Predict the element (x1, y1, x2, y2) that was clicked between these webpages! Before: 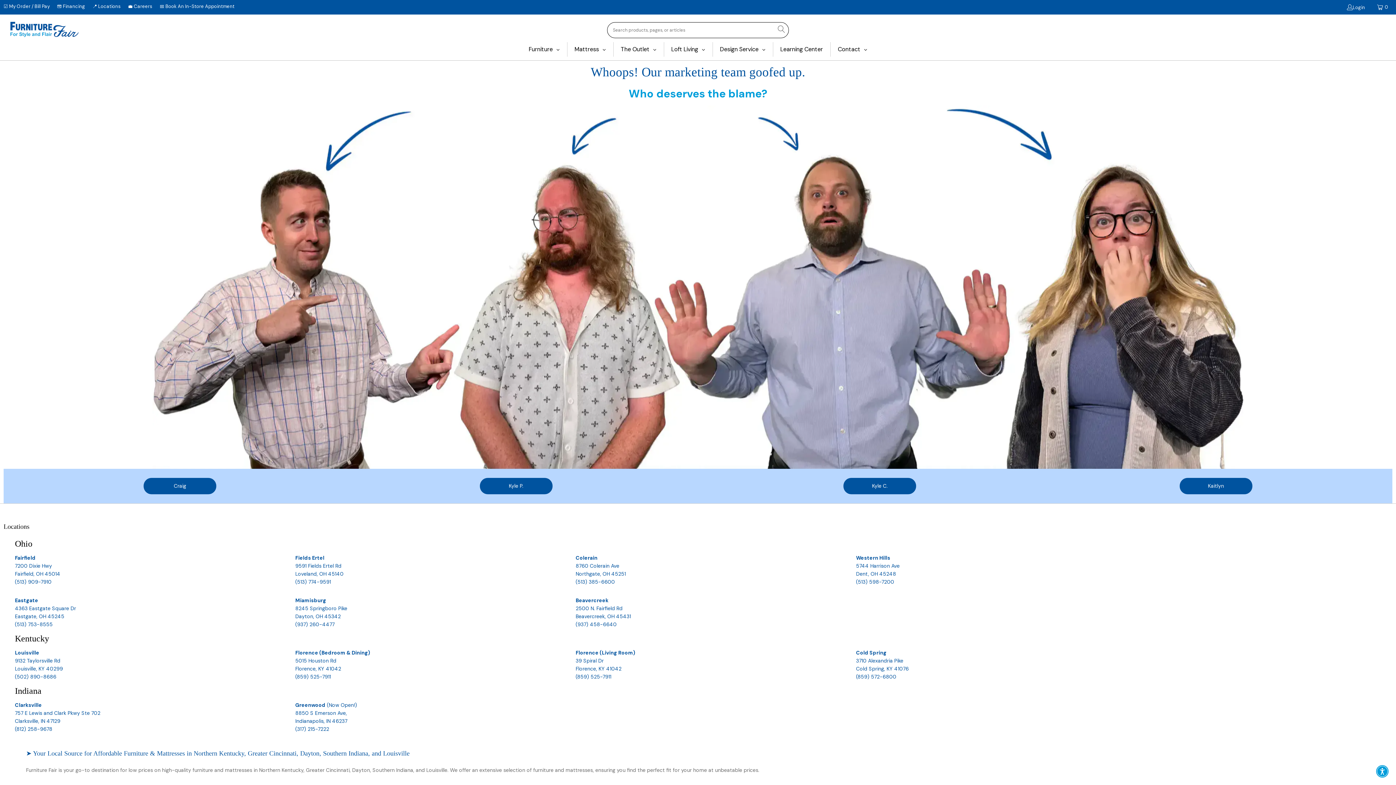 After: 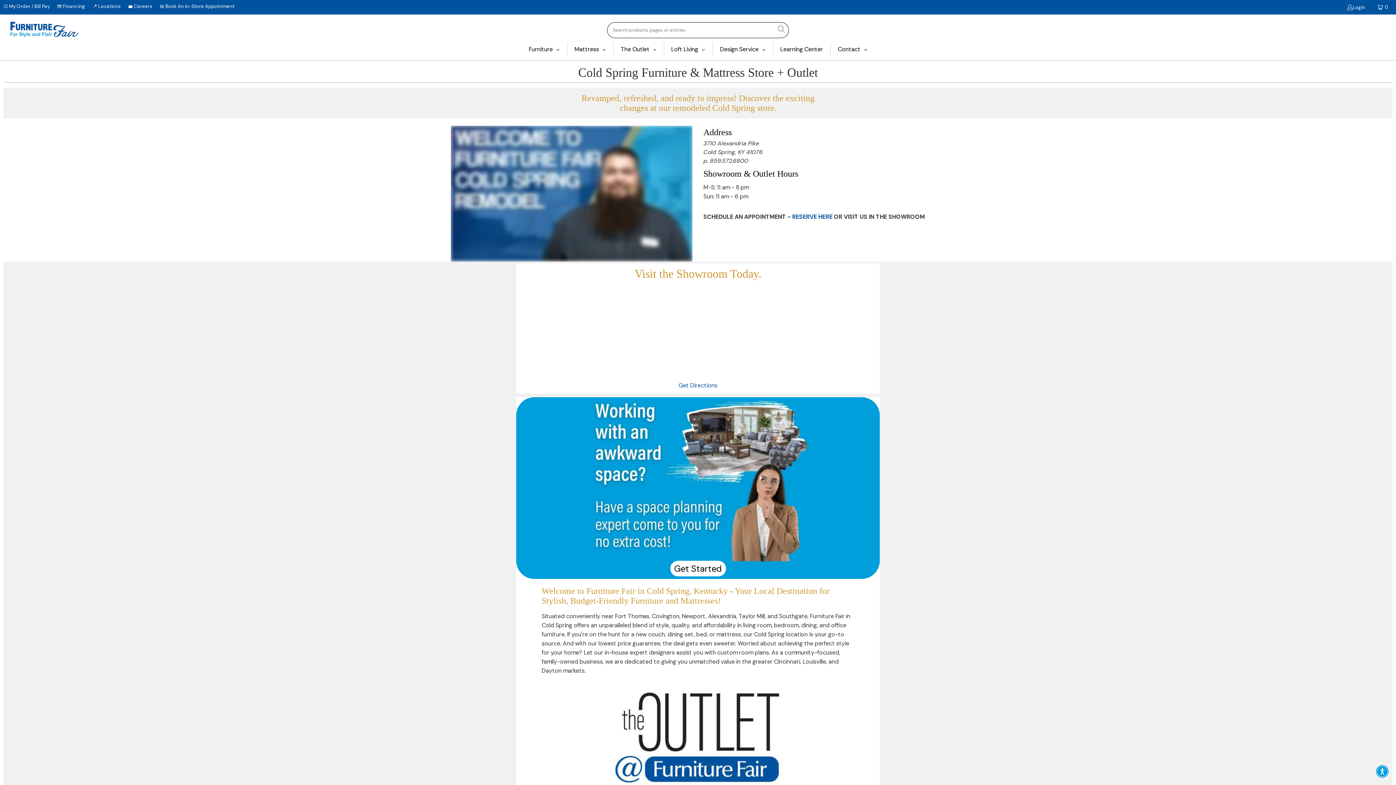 Action: label: Cold Spring bbox: (856, 649, 886, 656)